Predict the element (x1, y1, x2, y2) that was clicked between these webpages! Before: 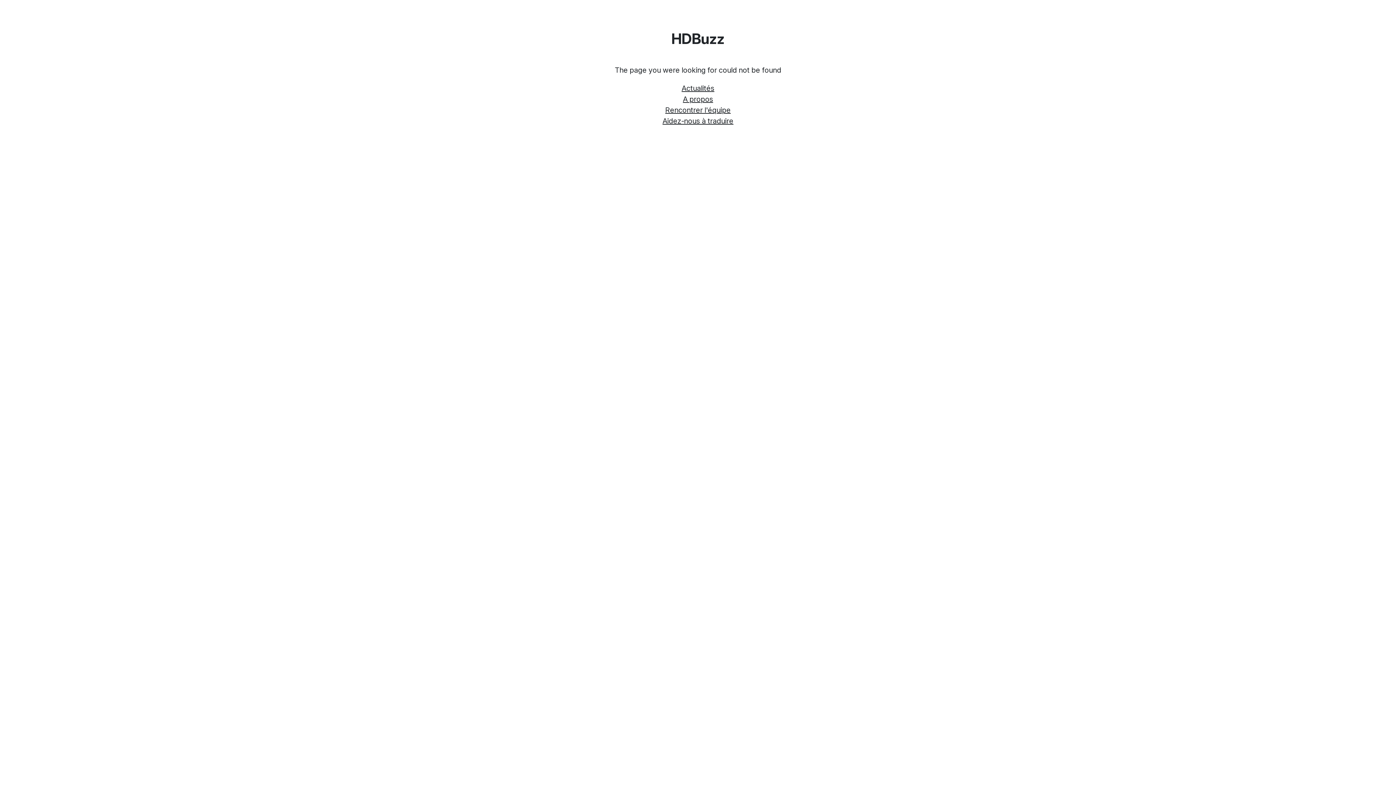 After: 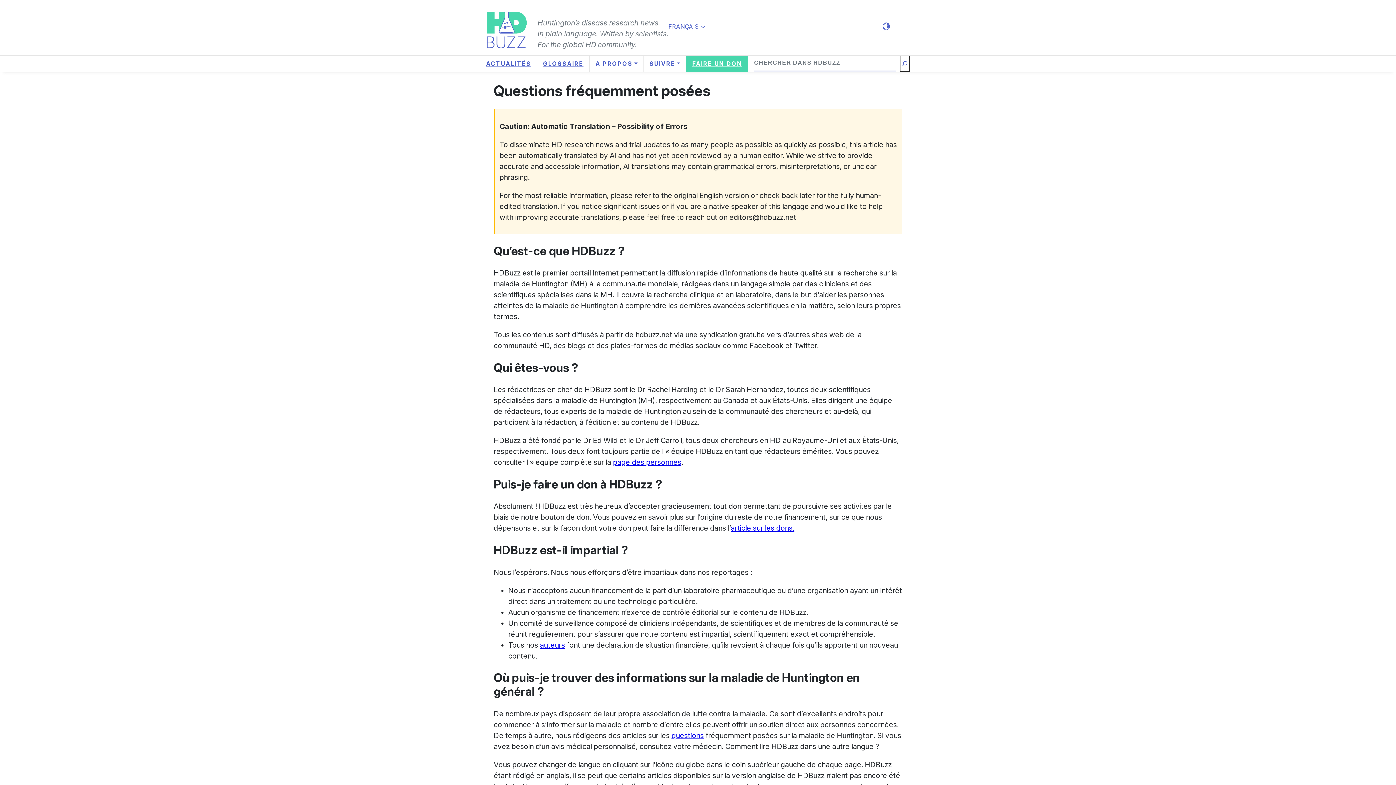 Action: label: Aidez-nous à traduire bbox: (662, 115, 733, 126)